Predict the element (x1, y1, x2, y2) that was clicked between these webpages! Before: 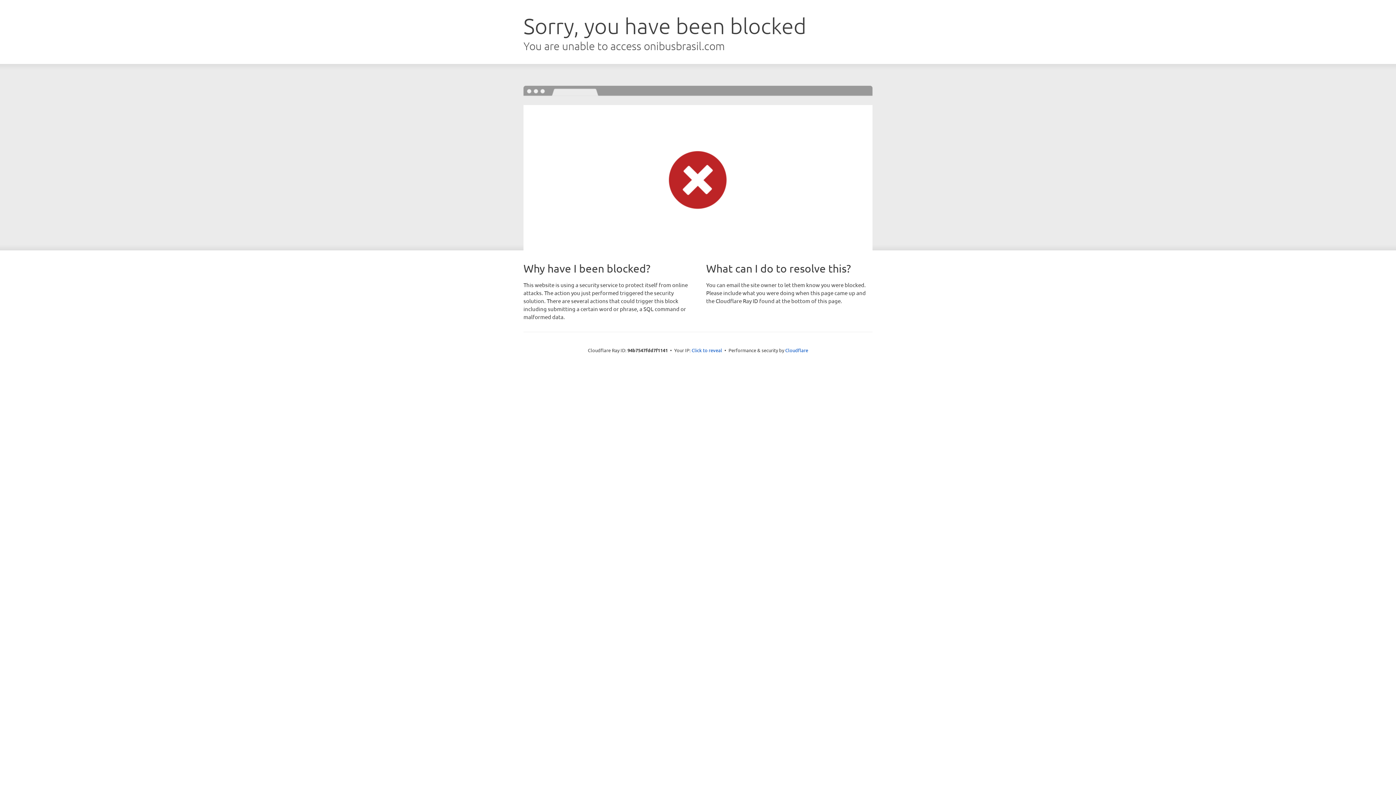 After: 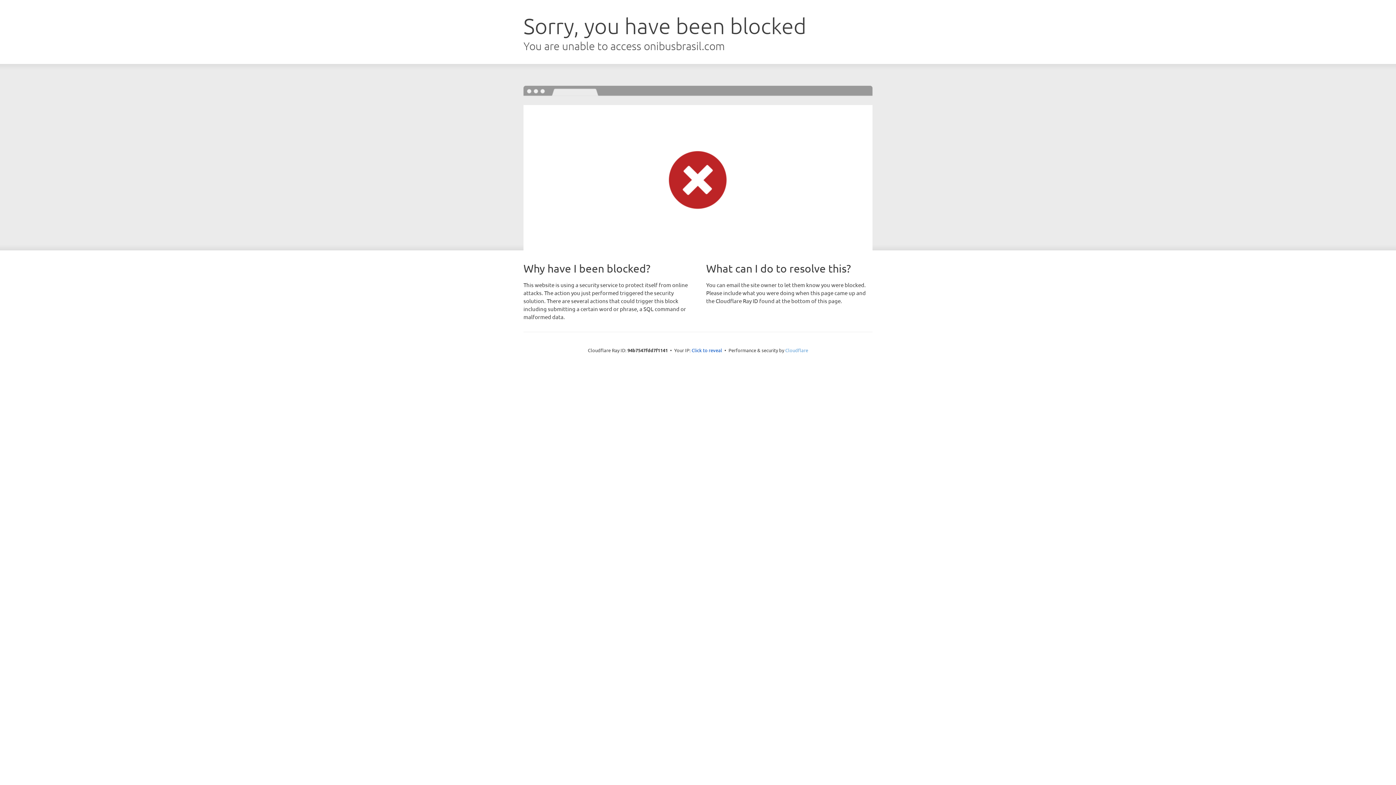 Action: bbox: (785, 347, 808, 353) label: Cloudflare